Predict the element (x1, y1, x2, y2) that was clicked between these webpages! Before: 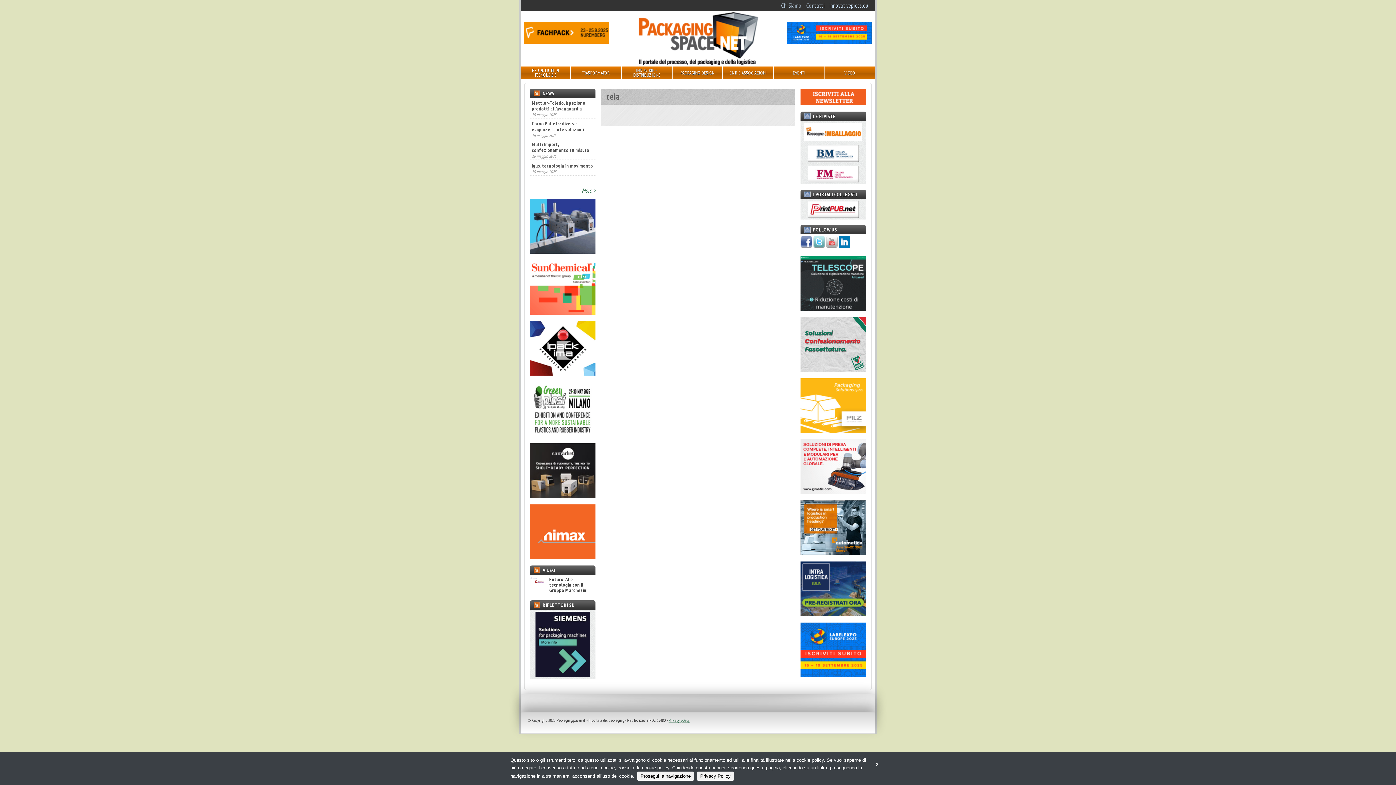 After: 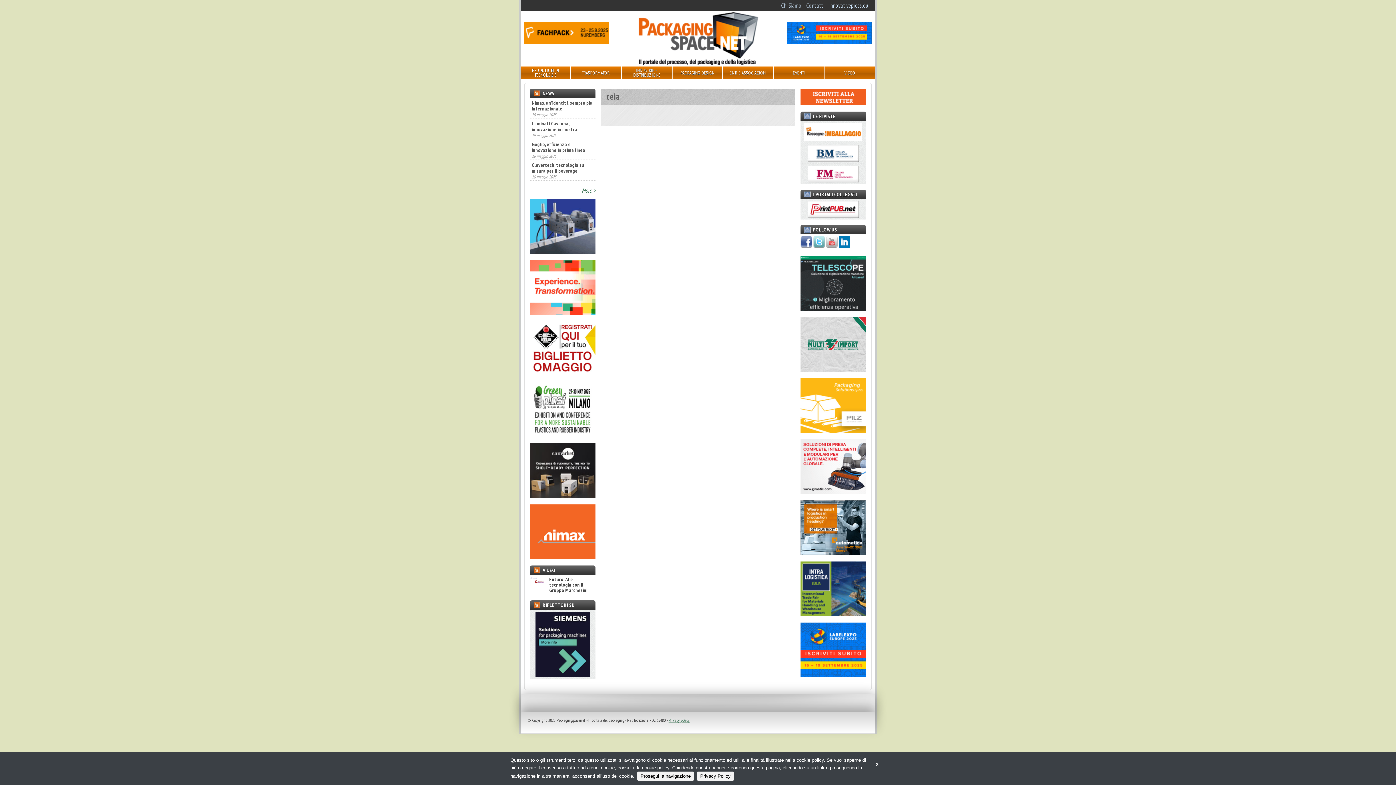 Action: bbox: (800, 305, 866, 312)